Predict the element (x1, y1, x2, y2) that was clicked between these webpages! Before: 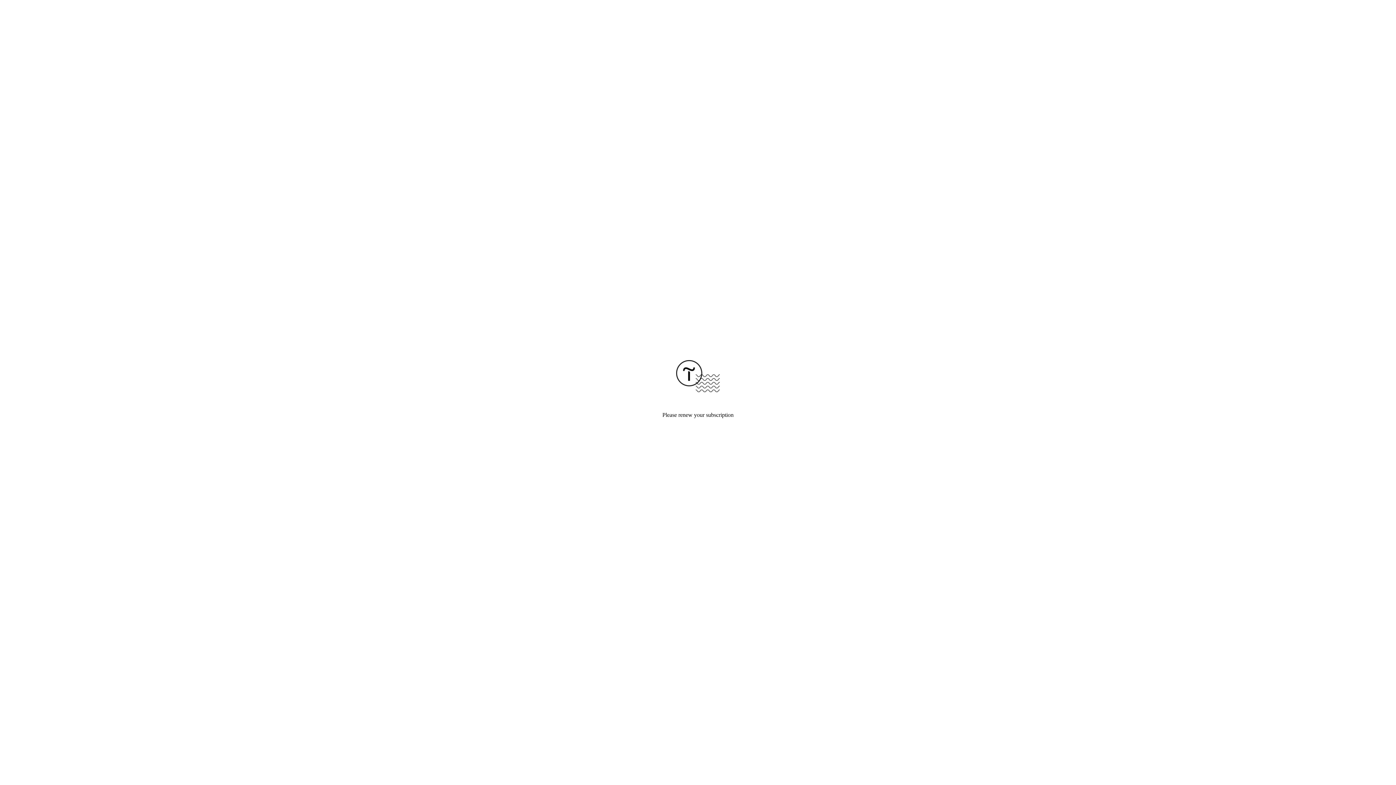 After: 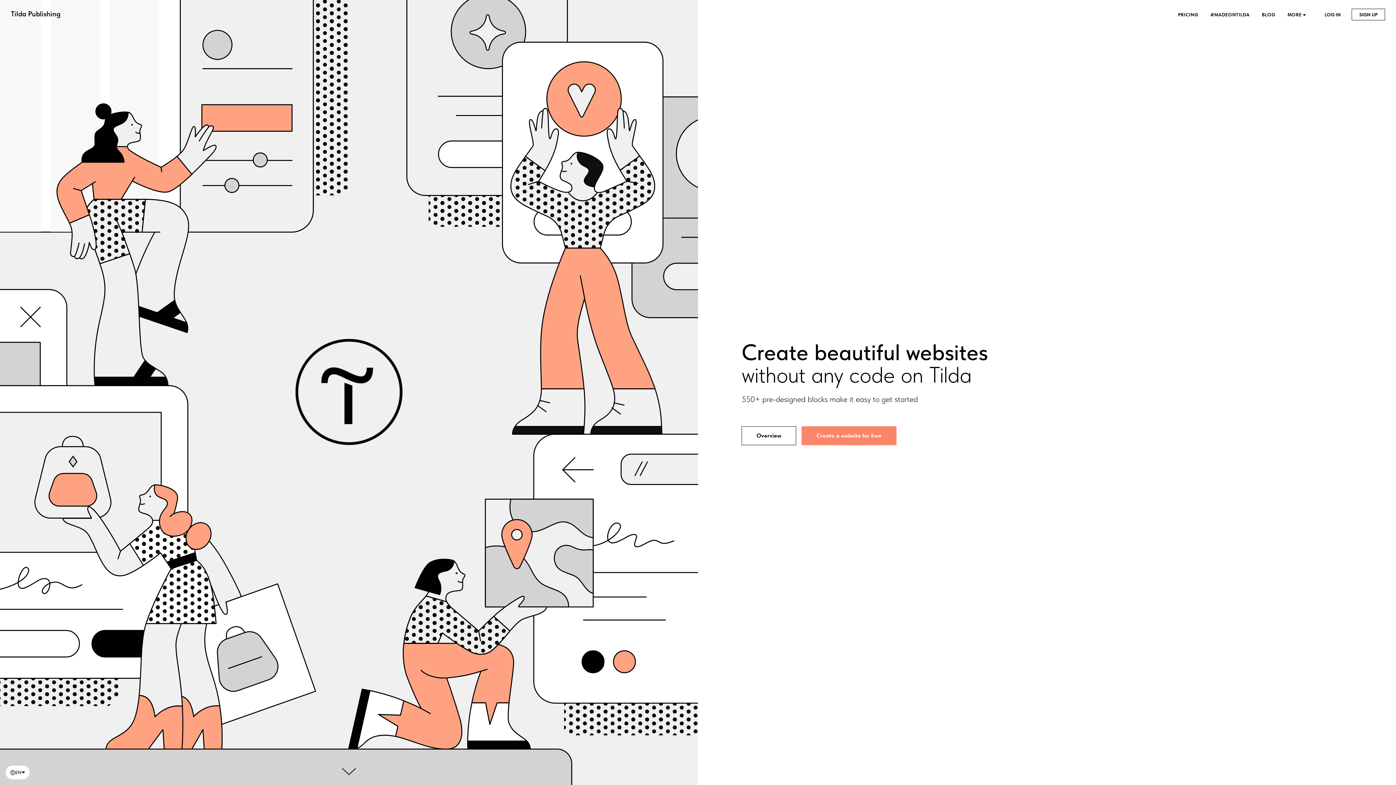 Action: bbox: (676, 387, 720, 393)